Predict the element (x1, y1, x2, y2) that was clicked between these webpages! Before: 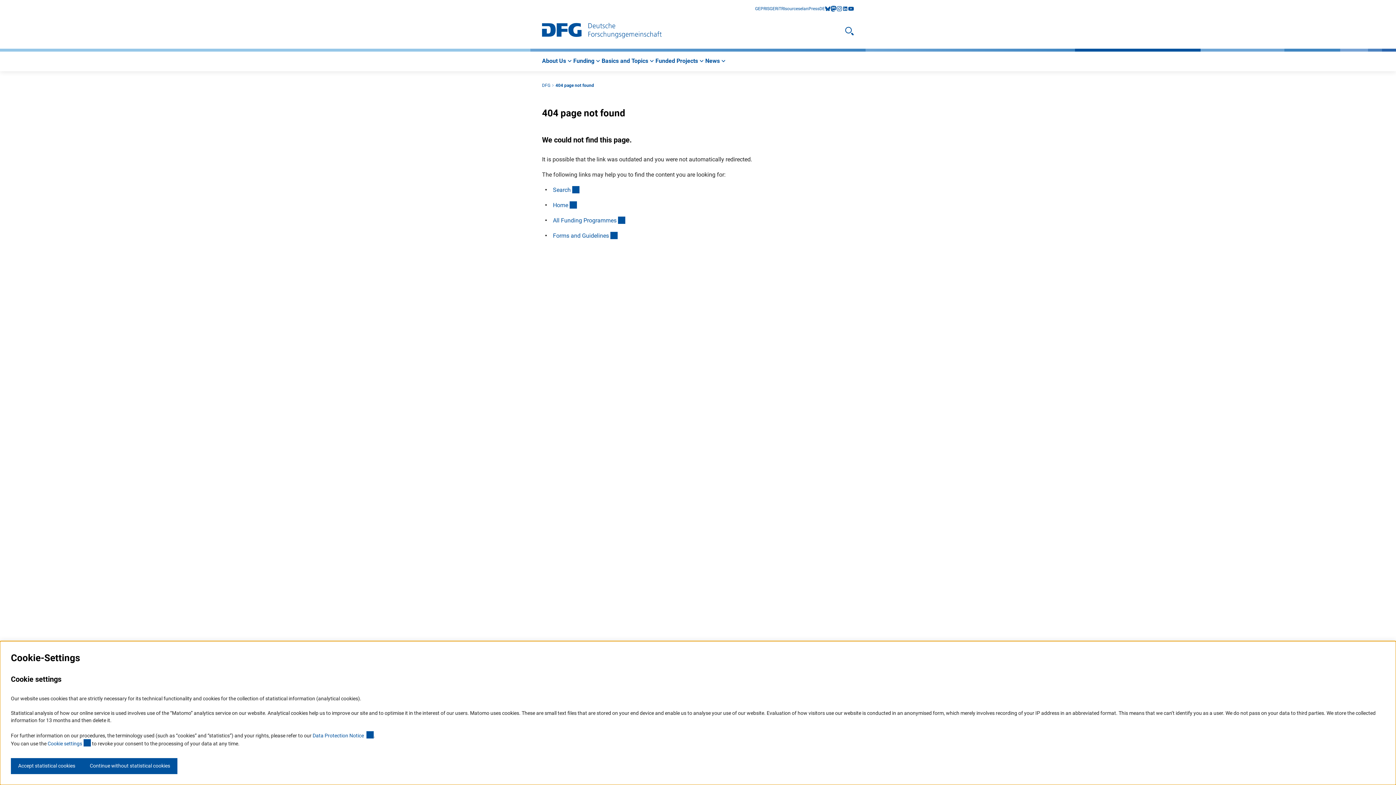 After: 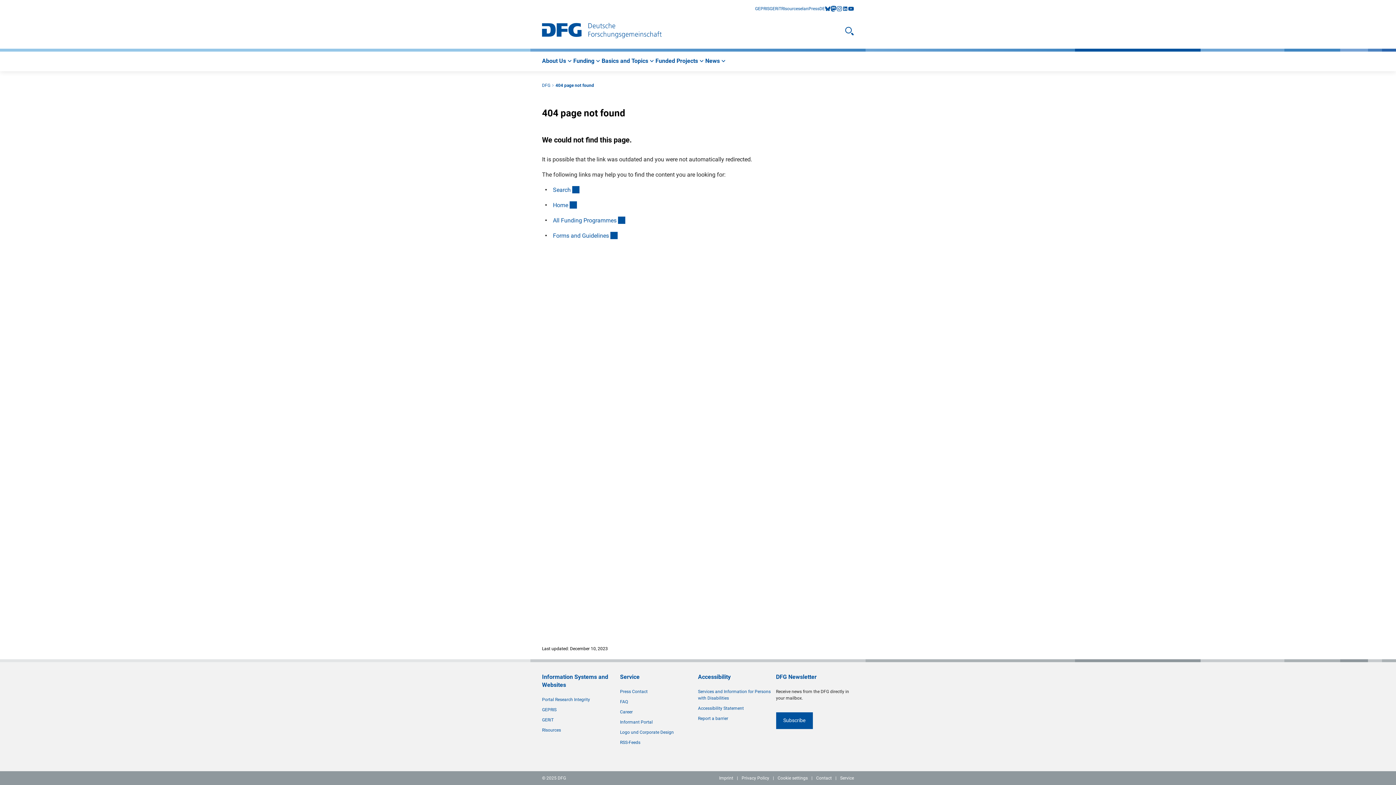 Action: bbox: (10, 758, 82, 774) label: Accept statistical cookies